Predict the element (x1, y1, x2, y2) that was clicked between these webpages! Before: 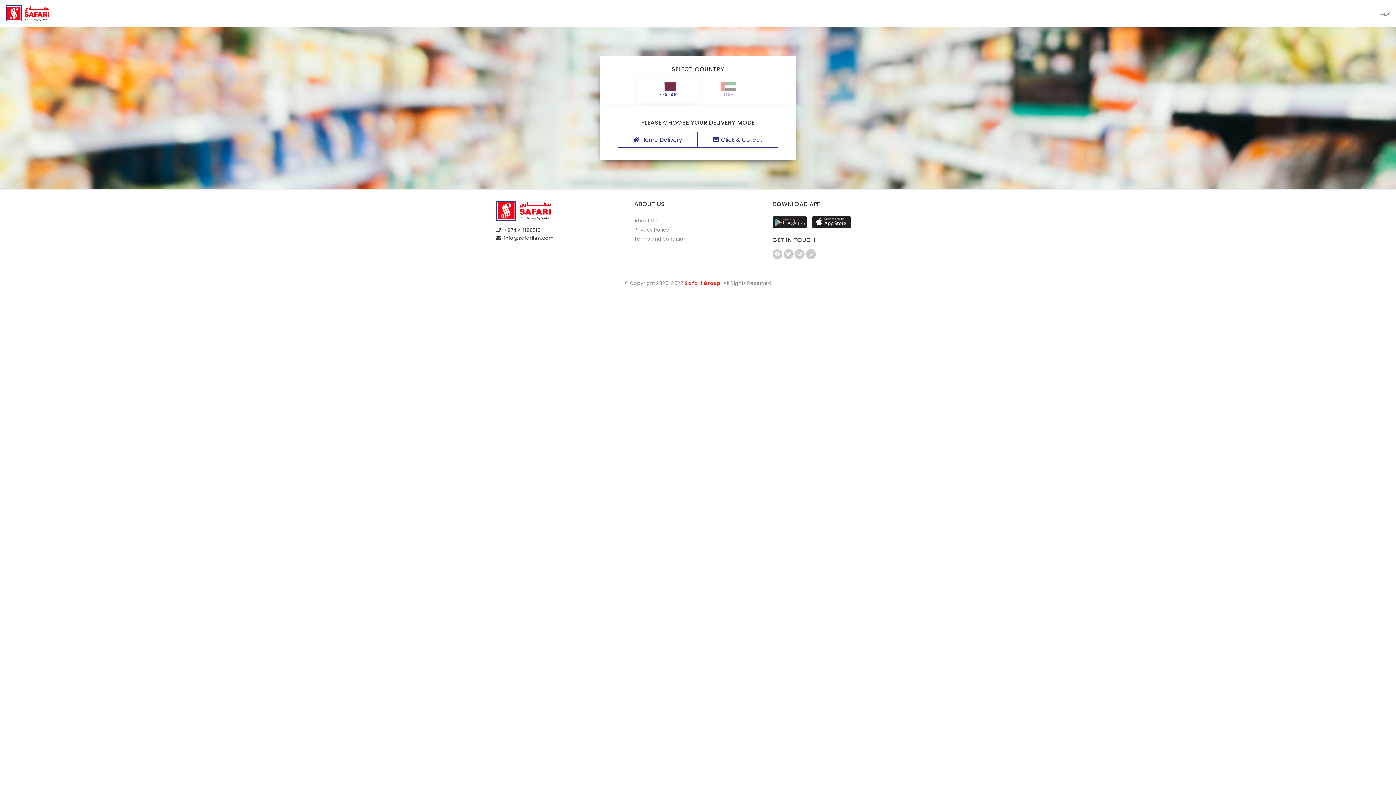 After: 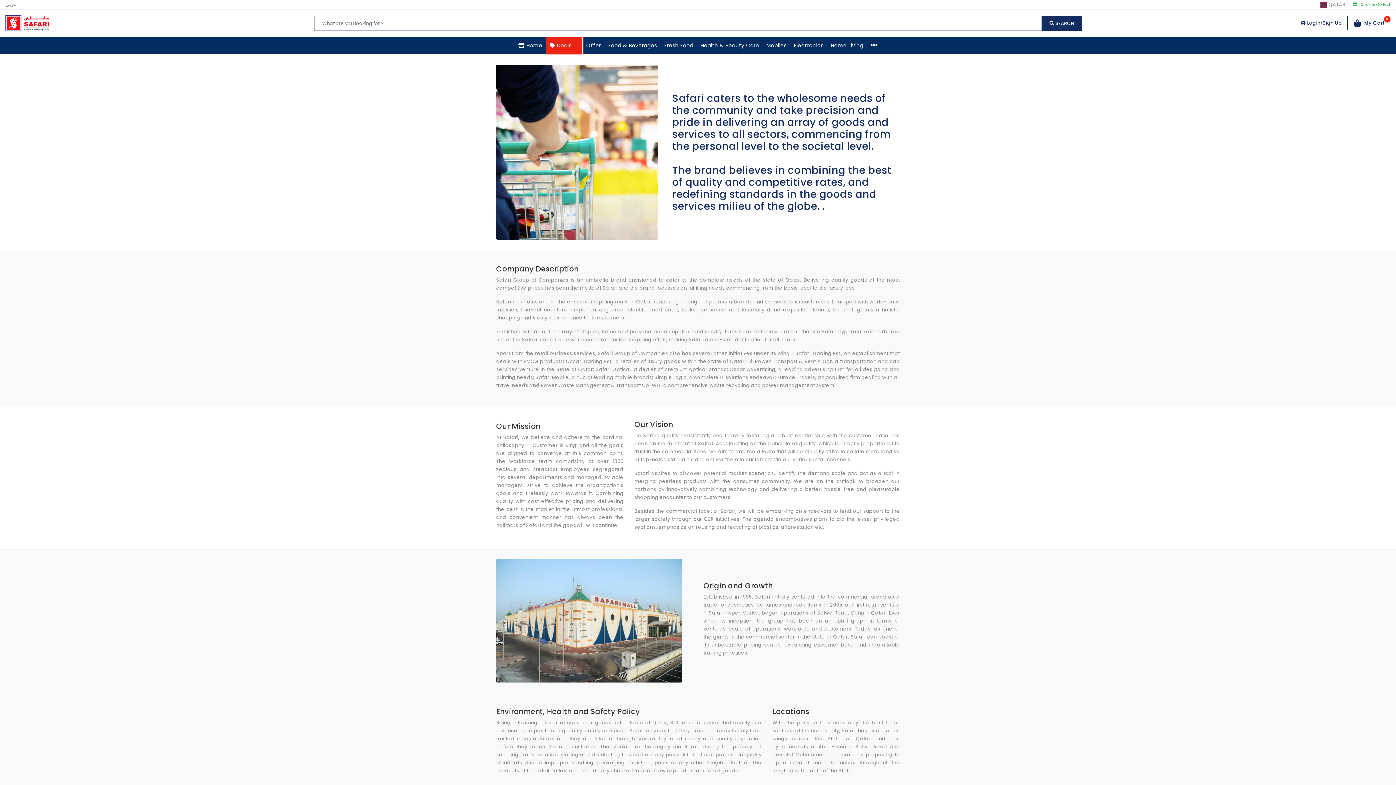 Action: label: About Us bbox: (634, 217, 657, 224)